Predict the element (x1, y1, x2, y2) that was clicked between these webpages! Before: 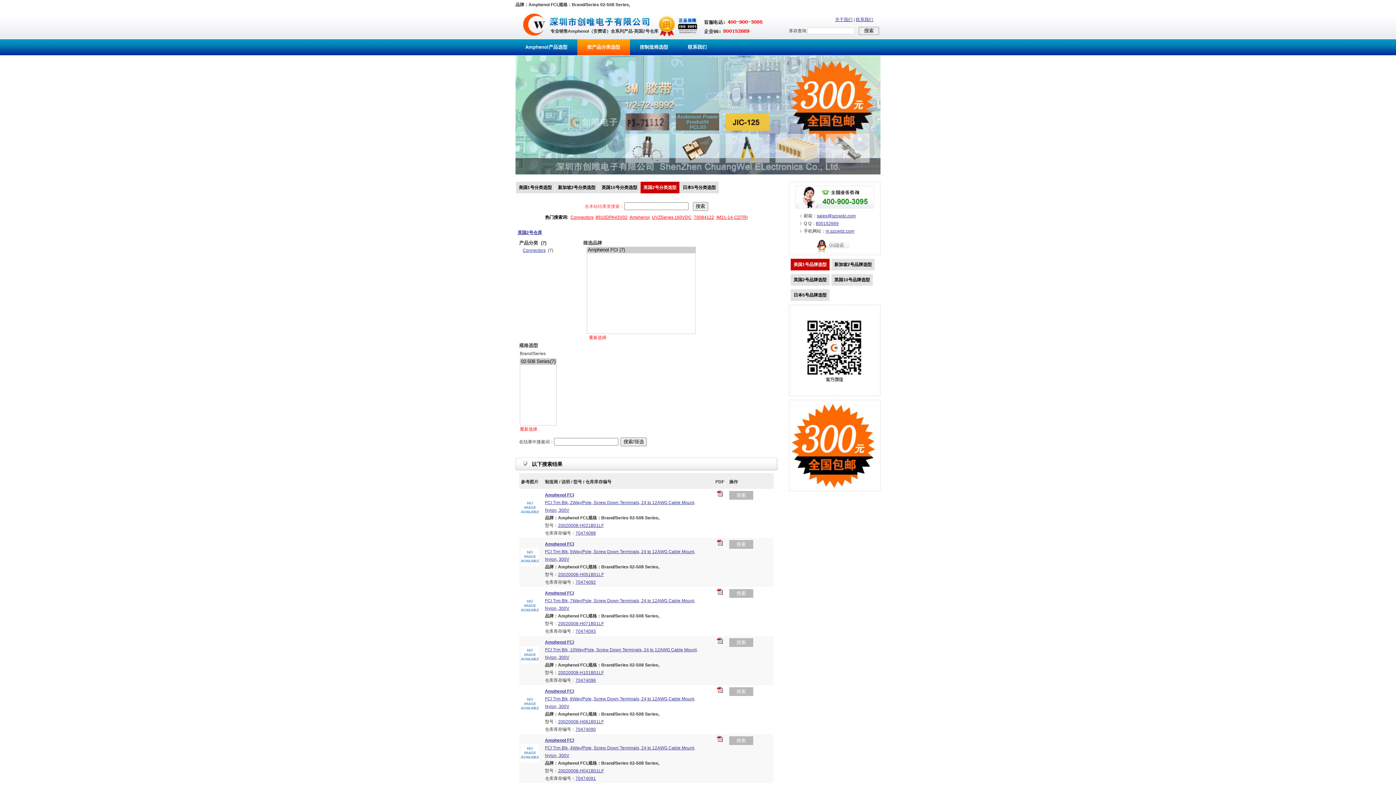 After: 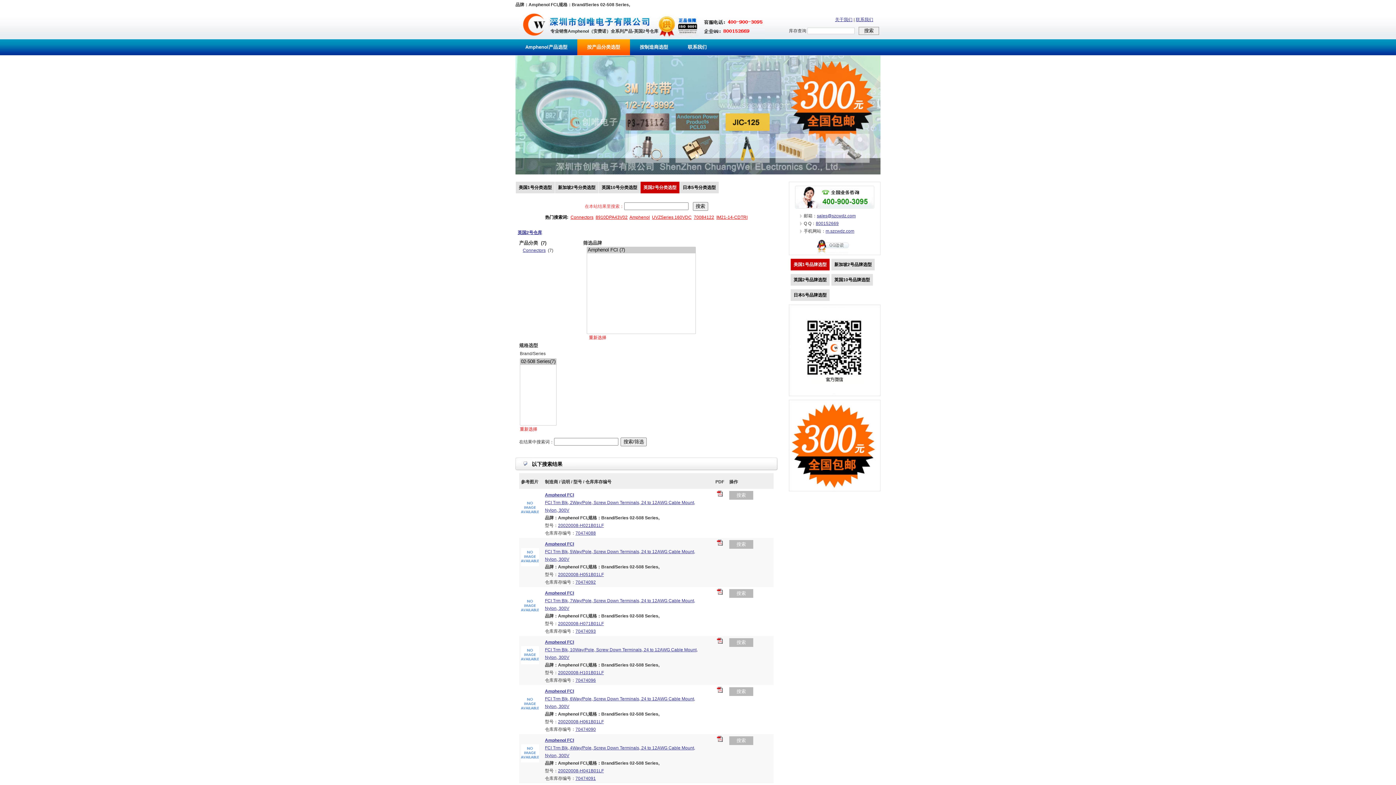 Action: bbox: (717, 541, 722, 546)